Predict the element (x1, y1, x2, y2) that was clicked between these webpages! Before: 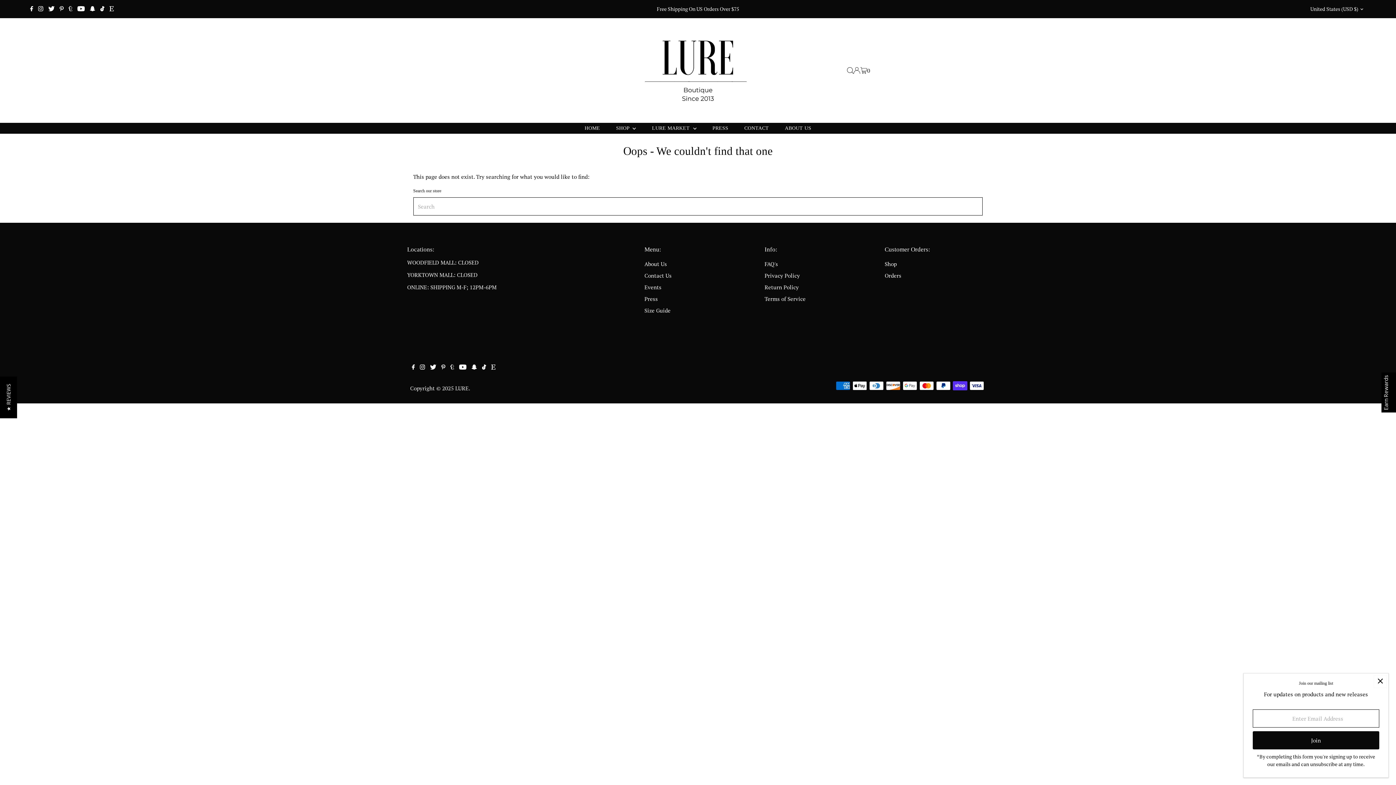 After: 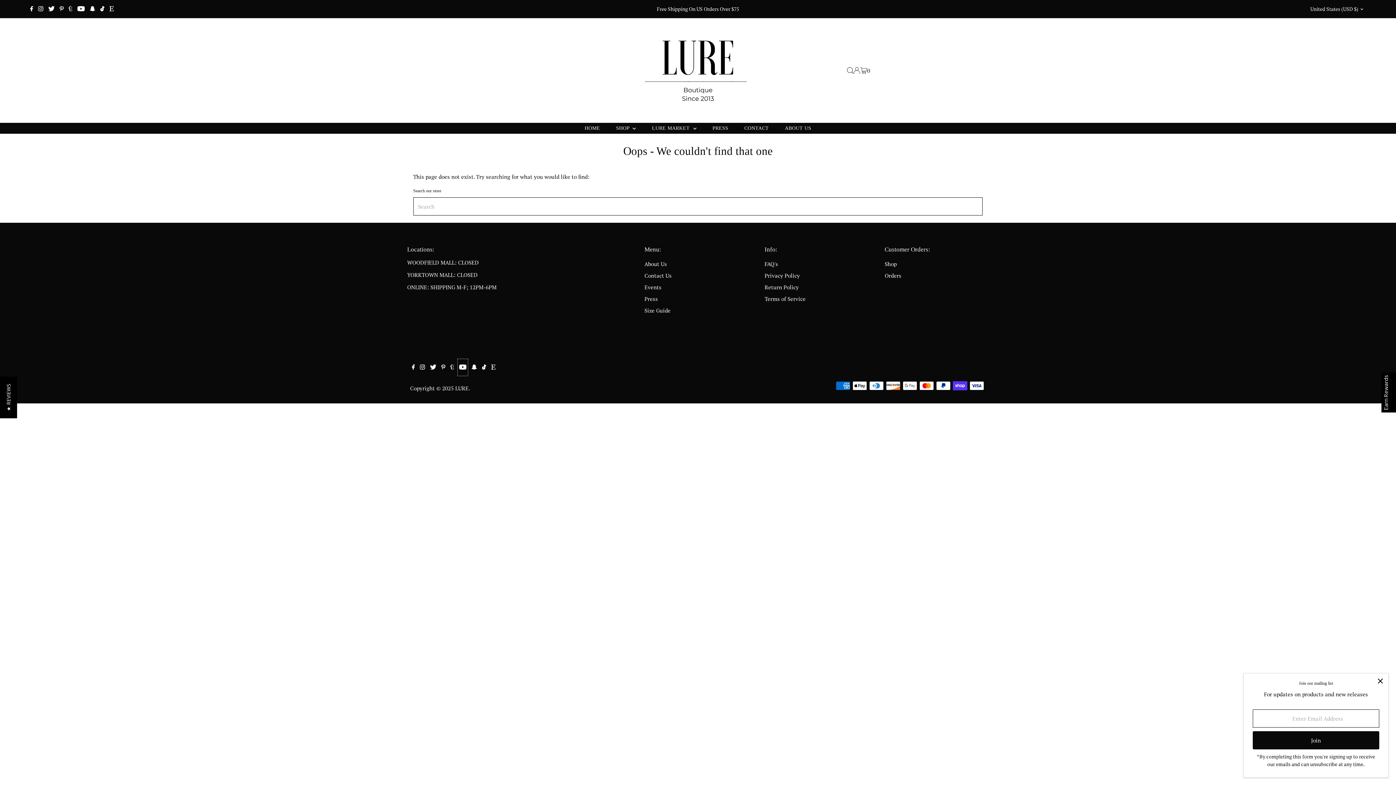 Action: bbox: (457, 358, 468, 376) label: Youtube